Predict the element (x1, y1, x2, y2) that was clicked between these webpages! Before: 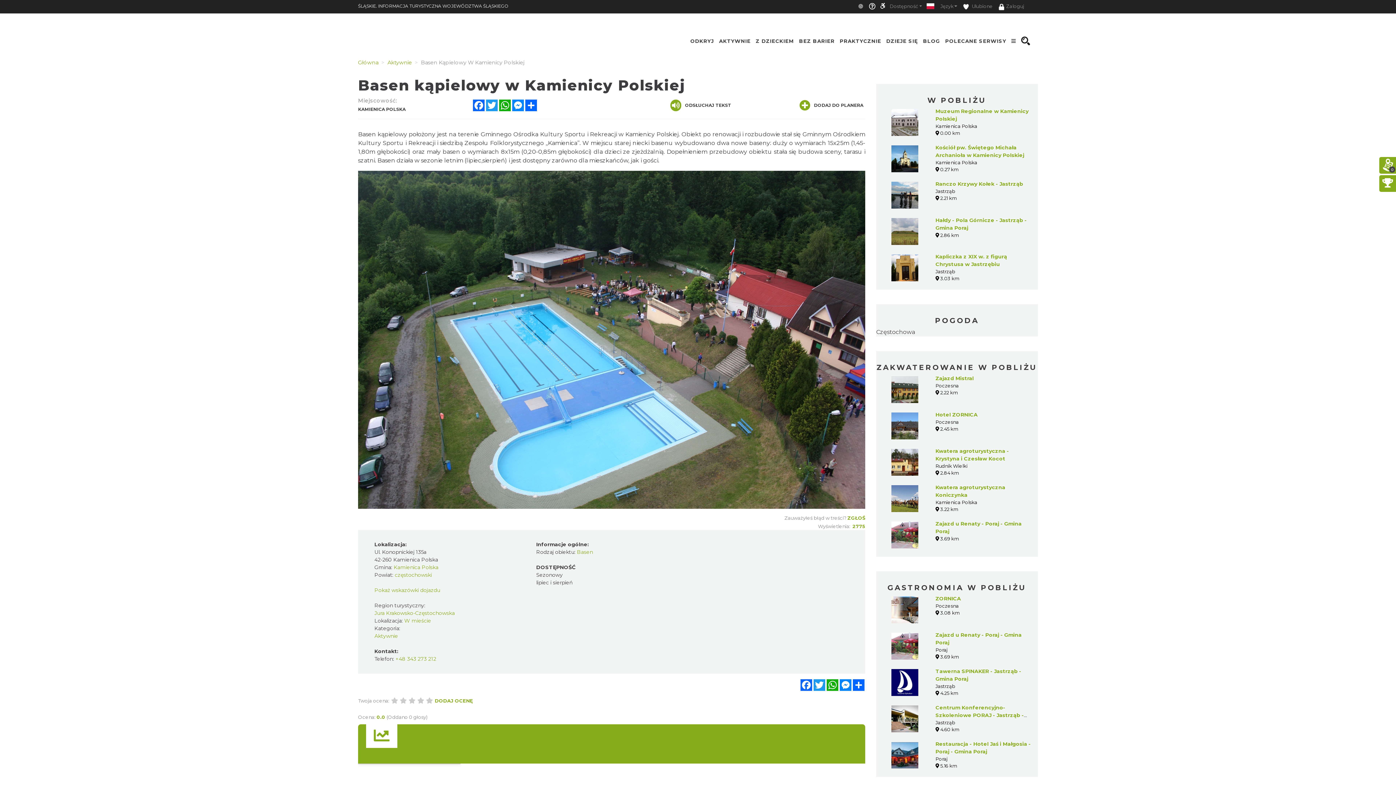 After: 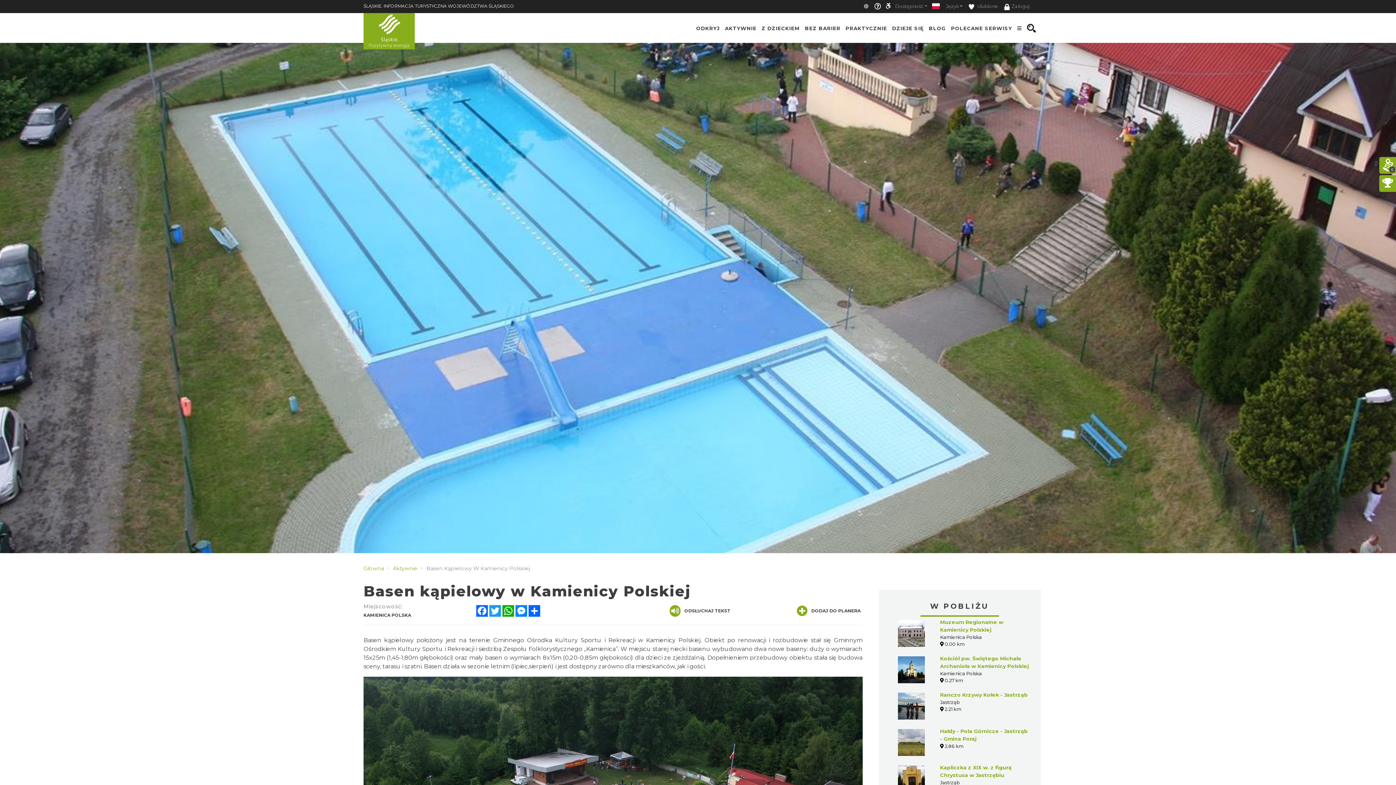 Action: bbox: (838, 33, 883, 48) label: PRAKTYCZNIE